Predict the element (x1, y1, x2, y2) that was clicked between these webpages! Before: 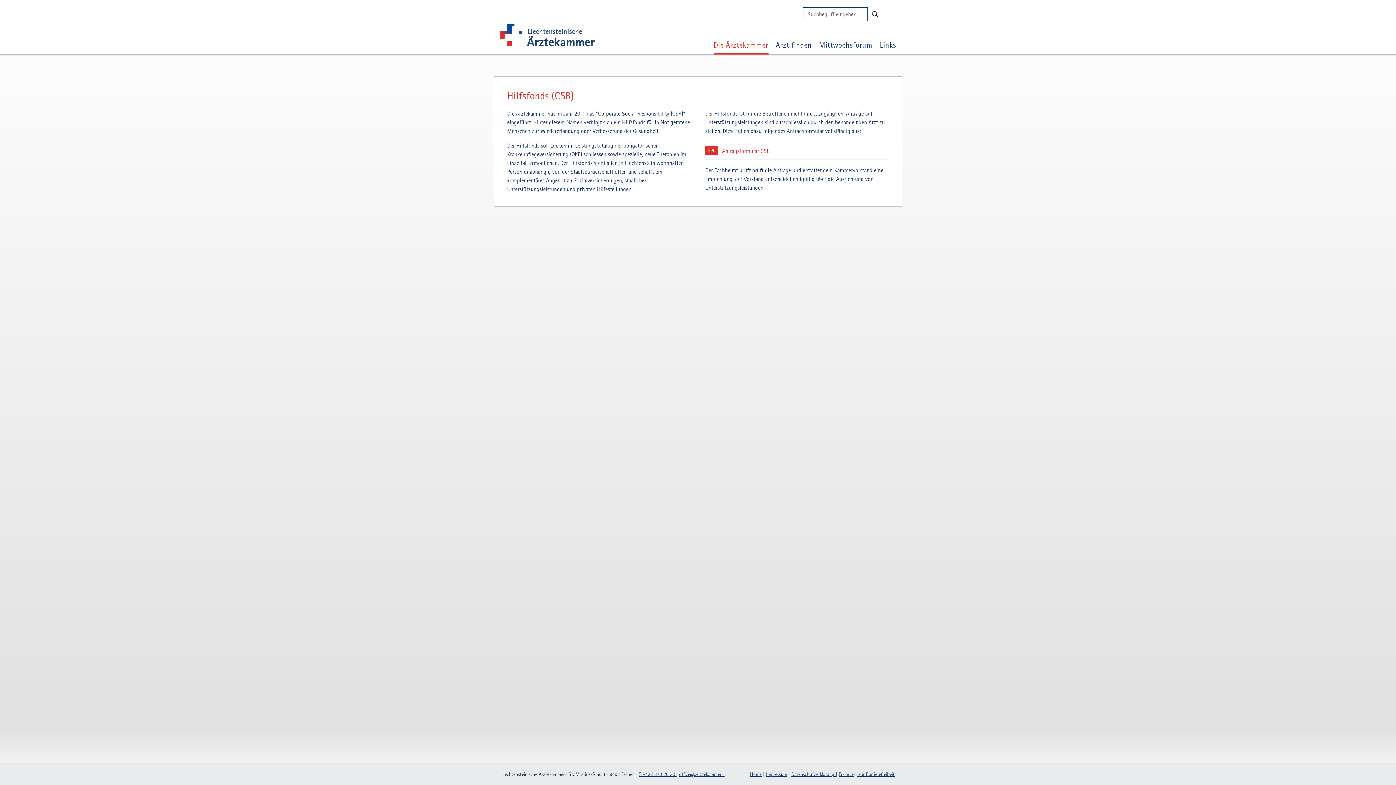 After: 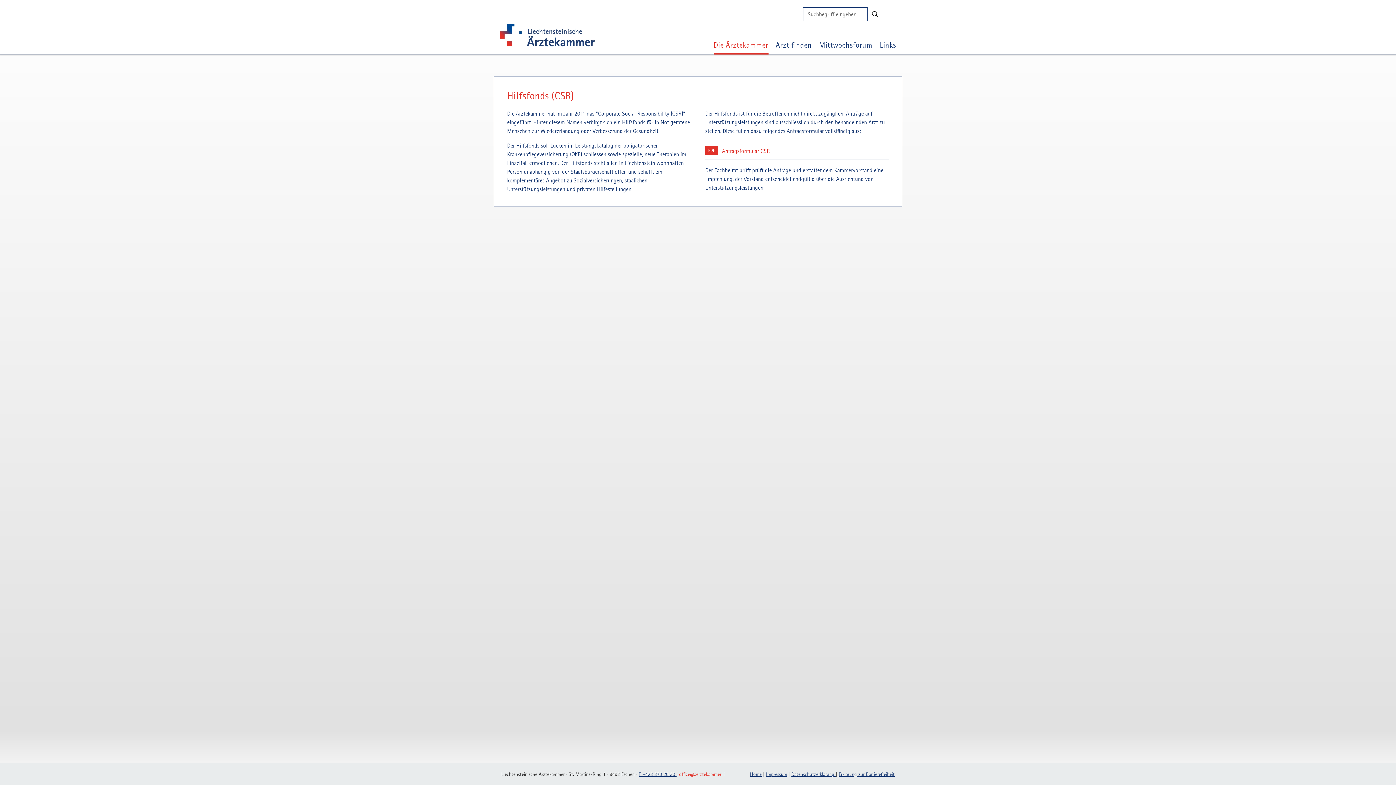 Action: label: office@aerztekammer.li bbox: (679, 771, 724, 777)